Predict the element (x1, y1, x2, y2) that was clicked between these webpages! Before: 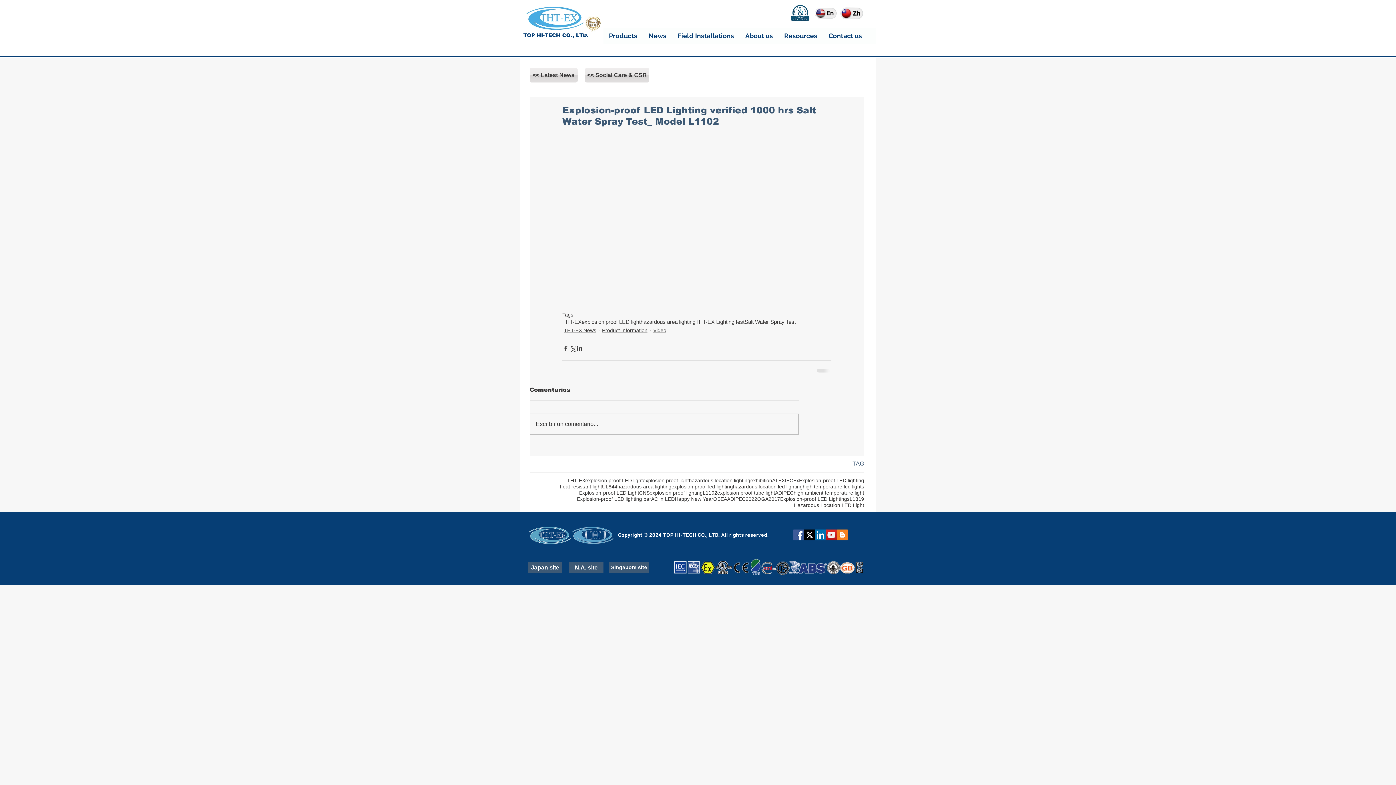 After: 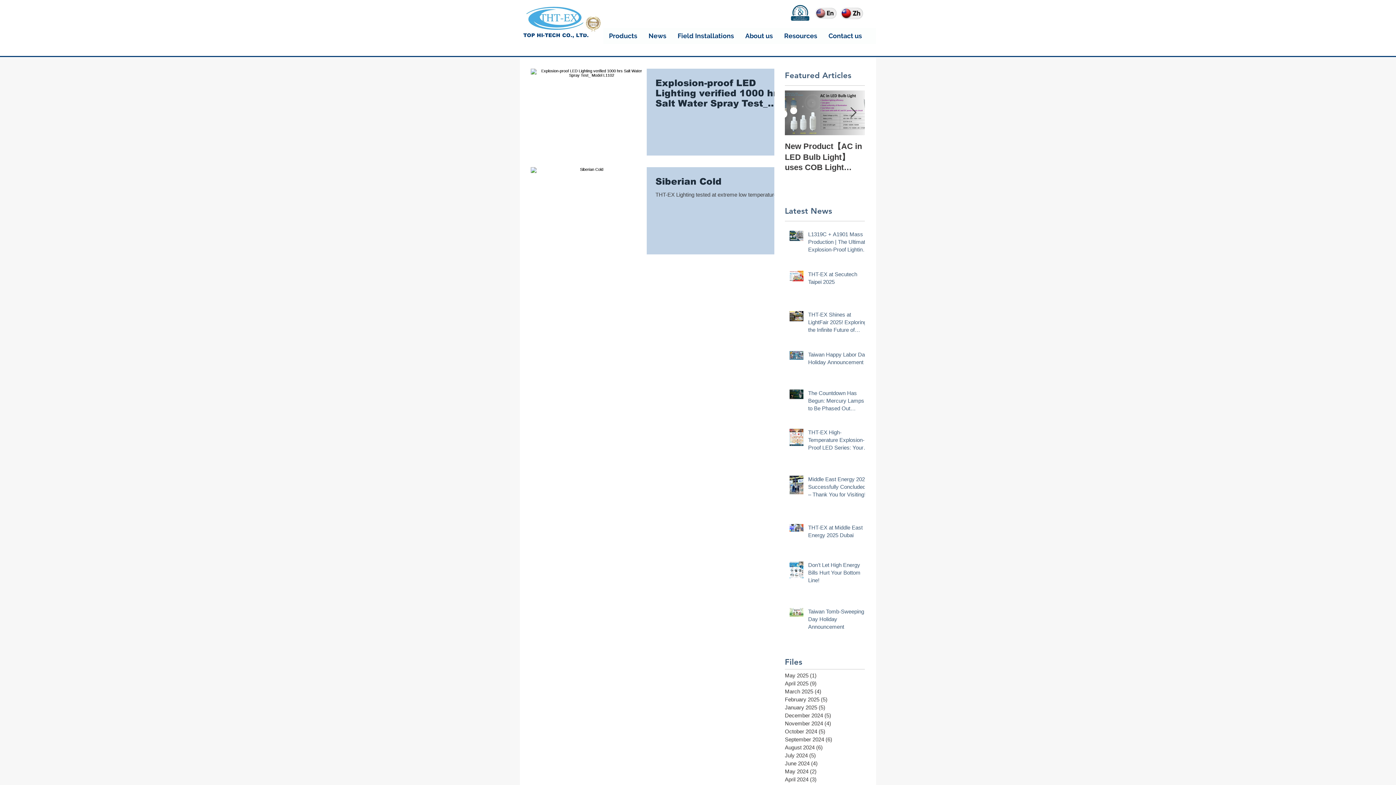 Action: label: THT-EX Lighting test bbox: (695, 319, 744, 325)